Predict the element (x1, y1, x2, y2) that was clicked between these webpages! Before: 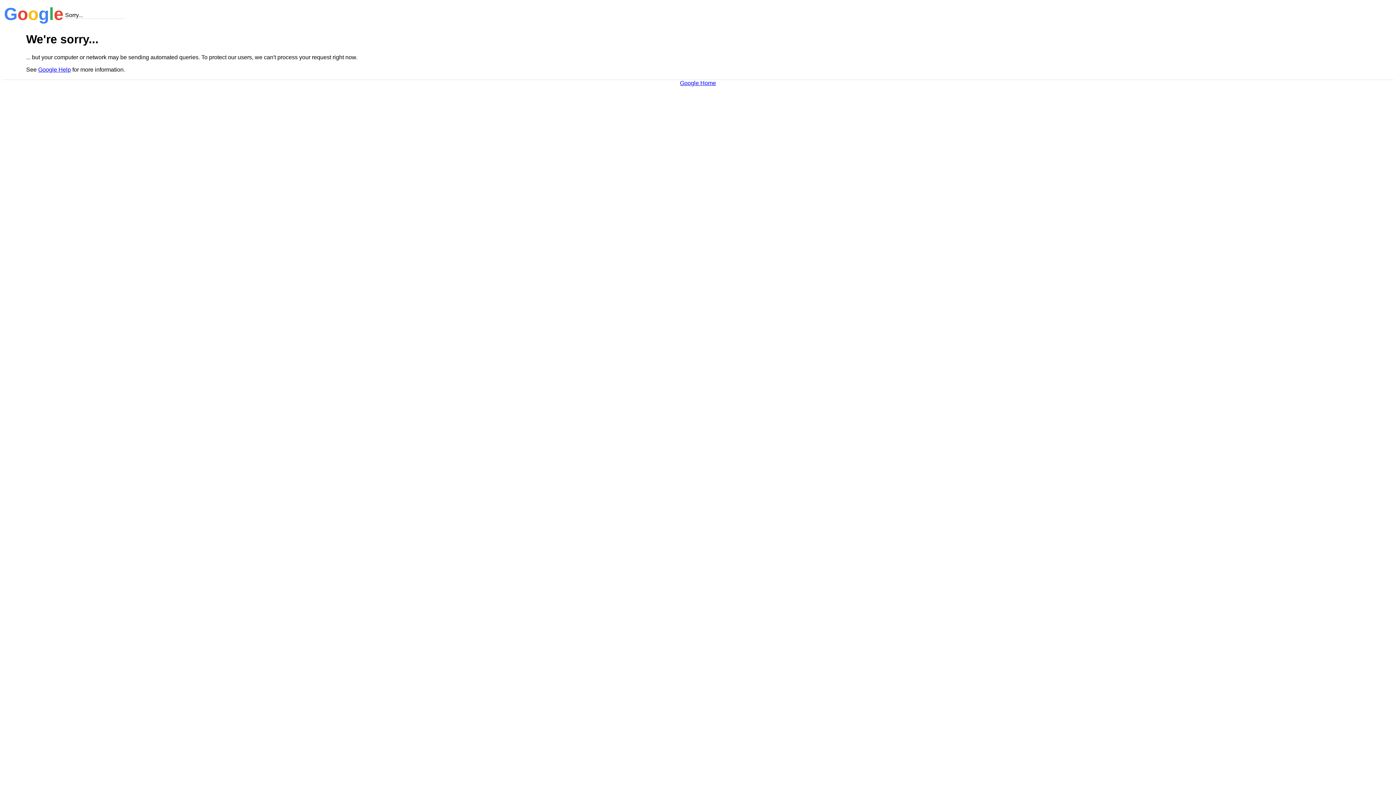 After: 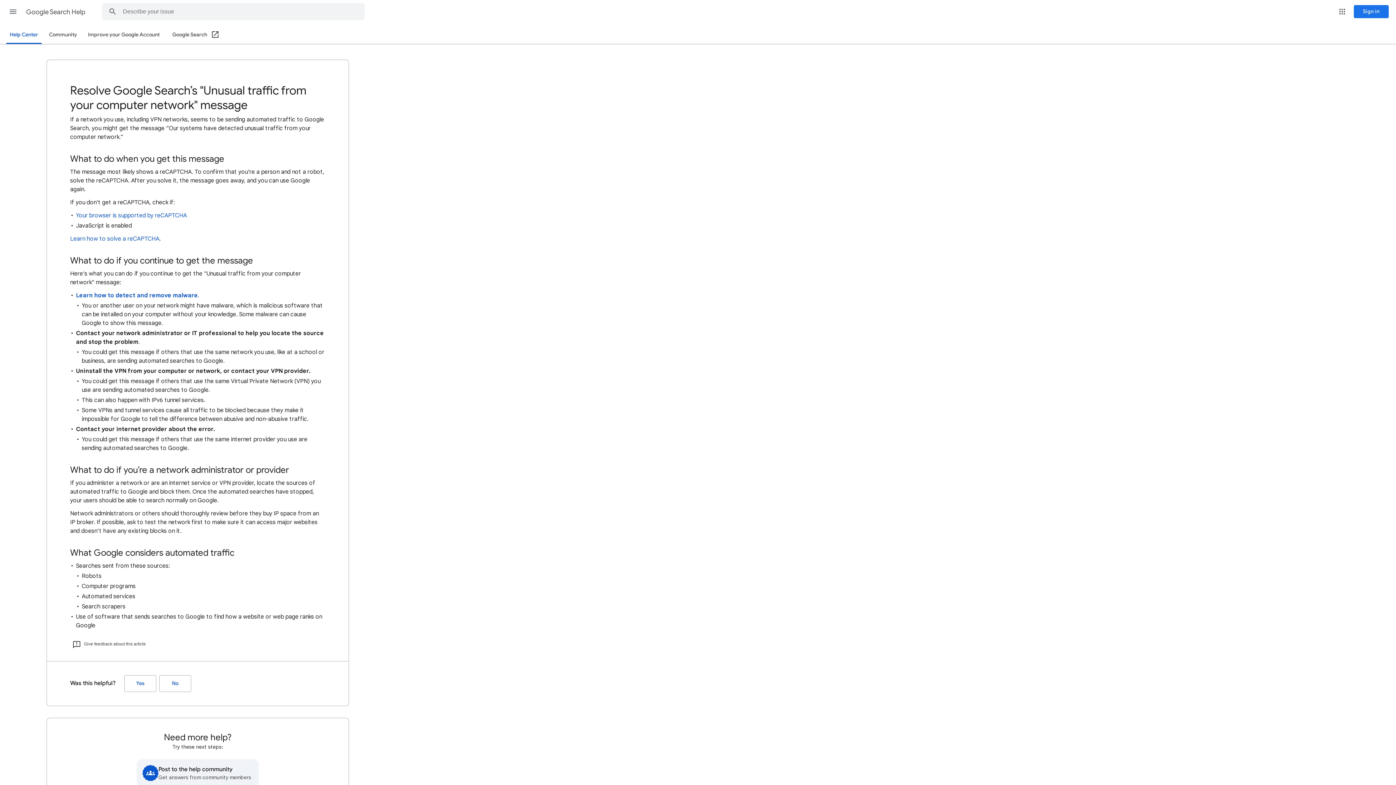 Action: label: Google Help bbox: (38, 66, 70, 72)